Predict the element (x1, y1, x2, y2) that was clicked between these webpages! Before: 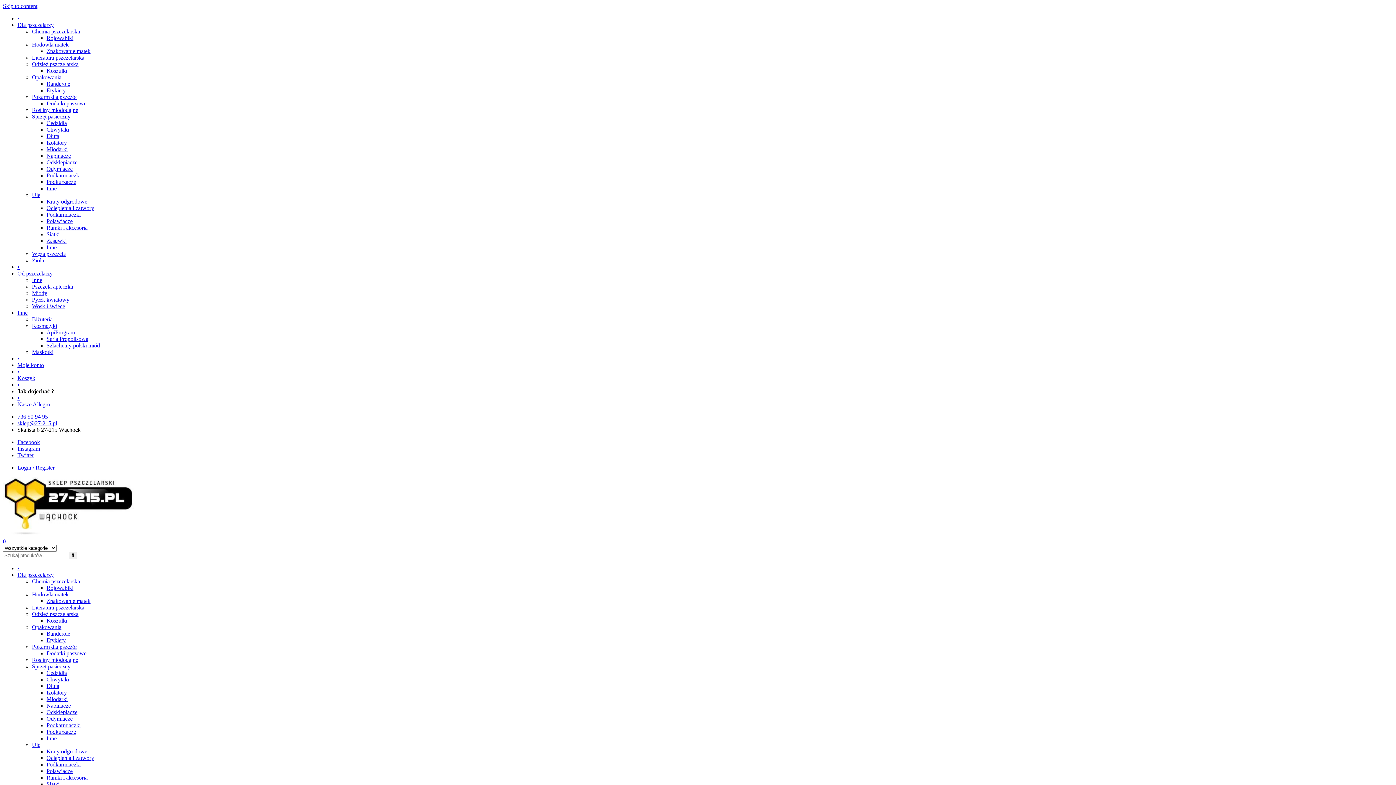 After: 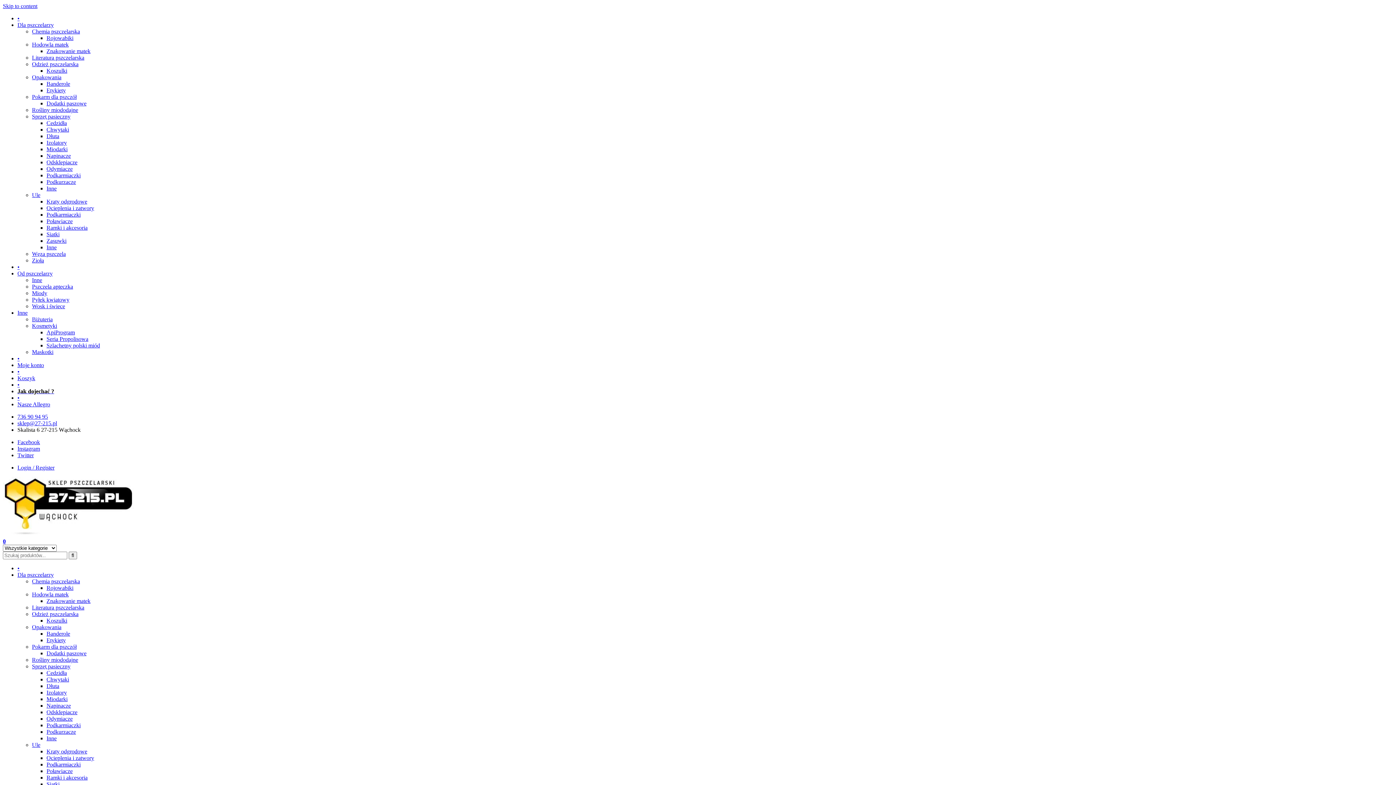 Action: bbox: (46, 48, 90, 54) label: Znakowanie matek